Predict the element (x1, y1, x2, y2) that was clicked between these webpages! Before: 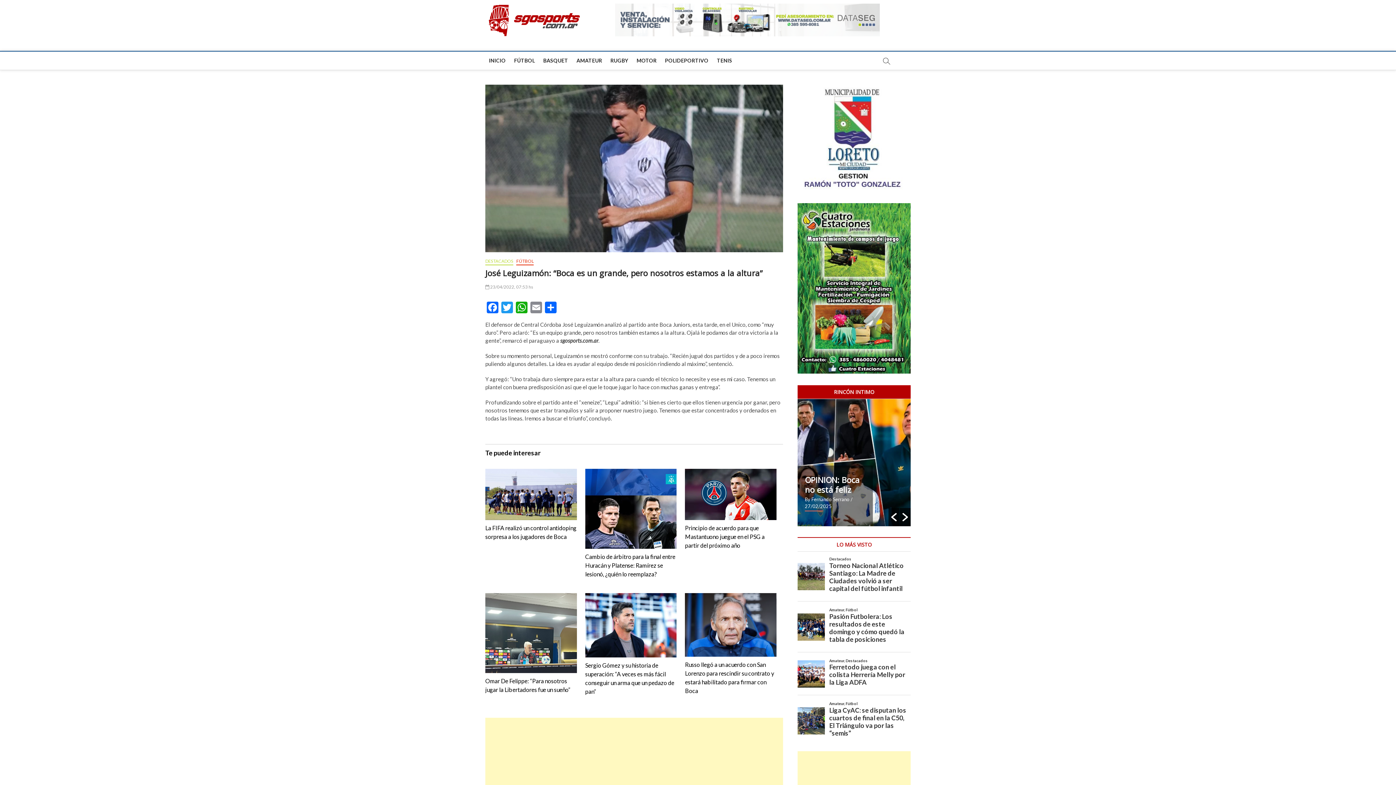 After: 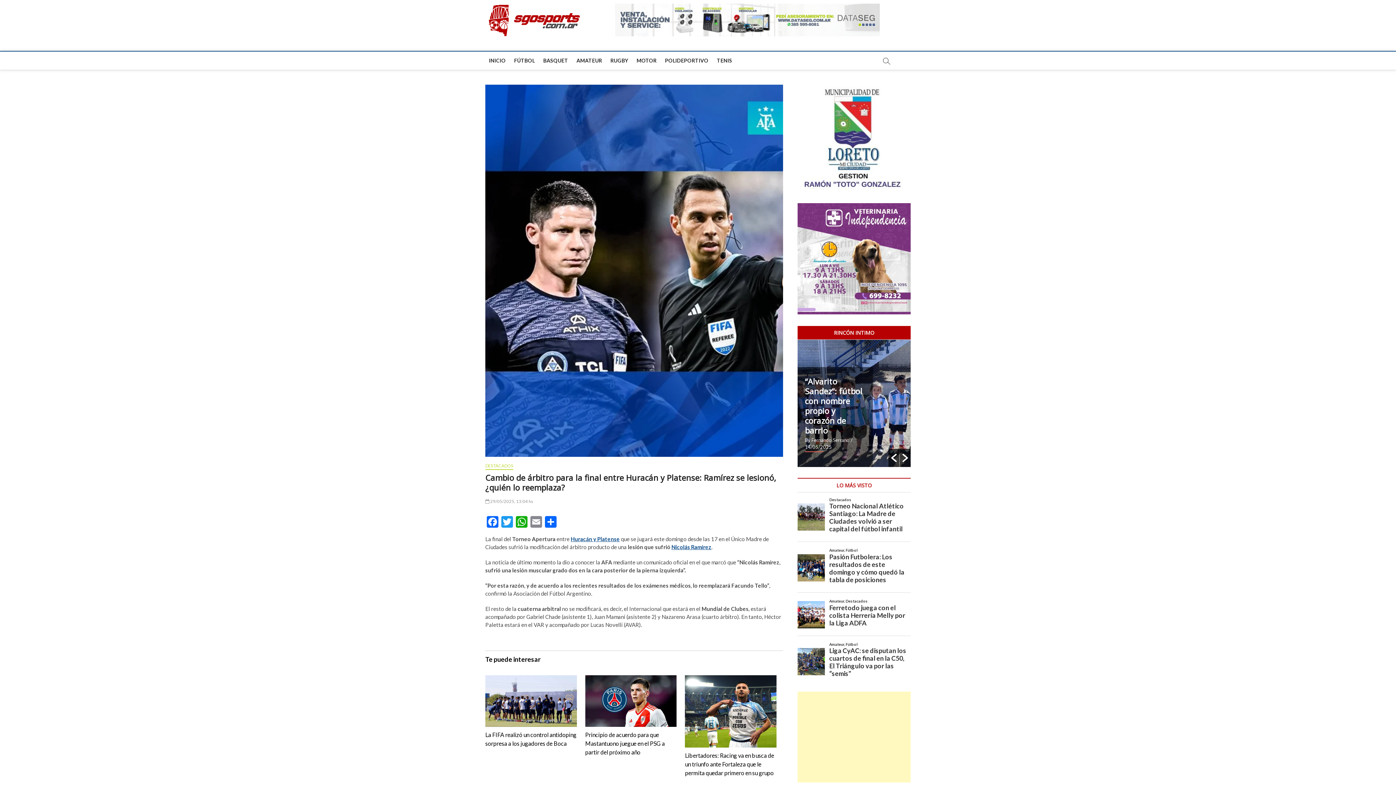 Action: label: Cambio de árbitro para la final entre Huracán y Platense: Ramírez se lesionó, ¿quién lo reemplaza? bbox: (585, 552, 676, 578)